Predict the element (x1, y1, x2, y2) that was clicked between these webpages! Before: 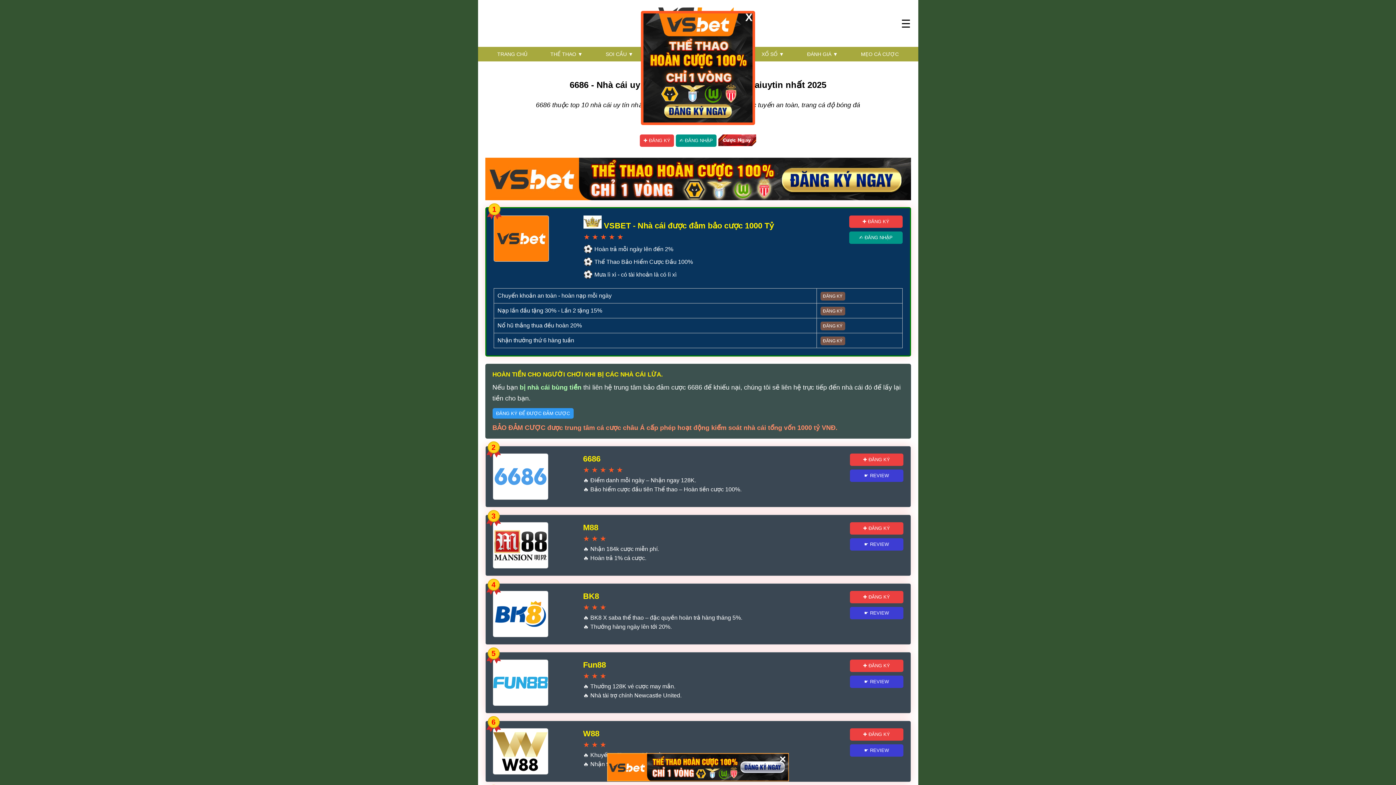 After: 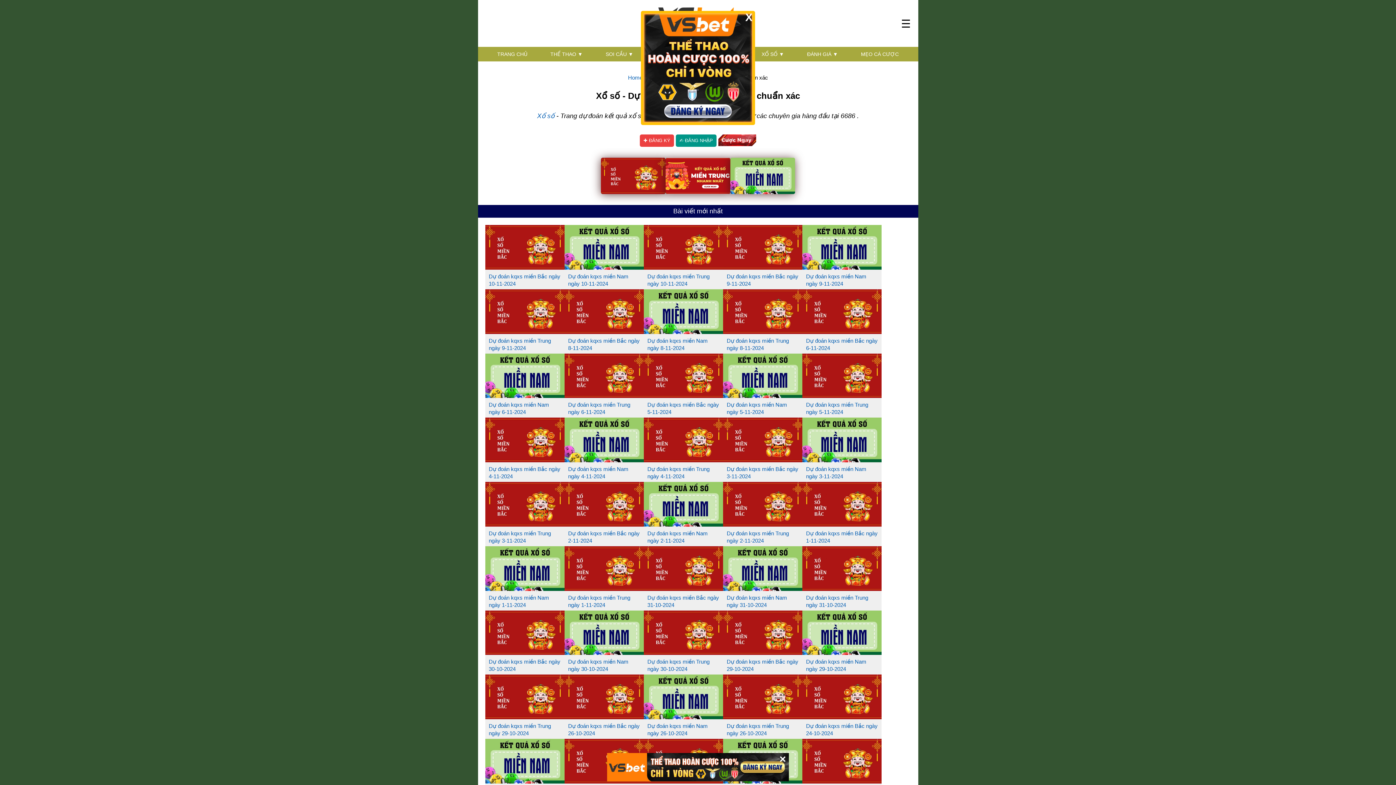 Action: label: XỔ SỐ ▼ bbox: (758, 46, 787, 61)